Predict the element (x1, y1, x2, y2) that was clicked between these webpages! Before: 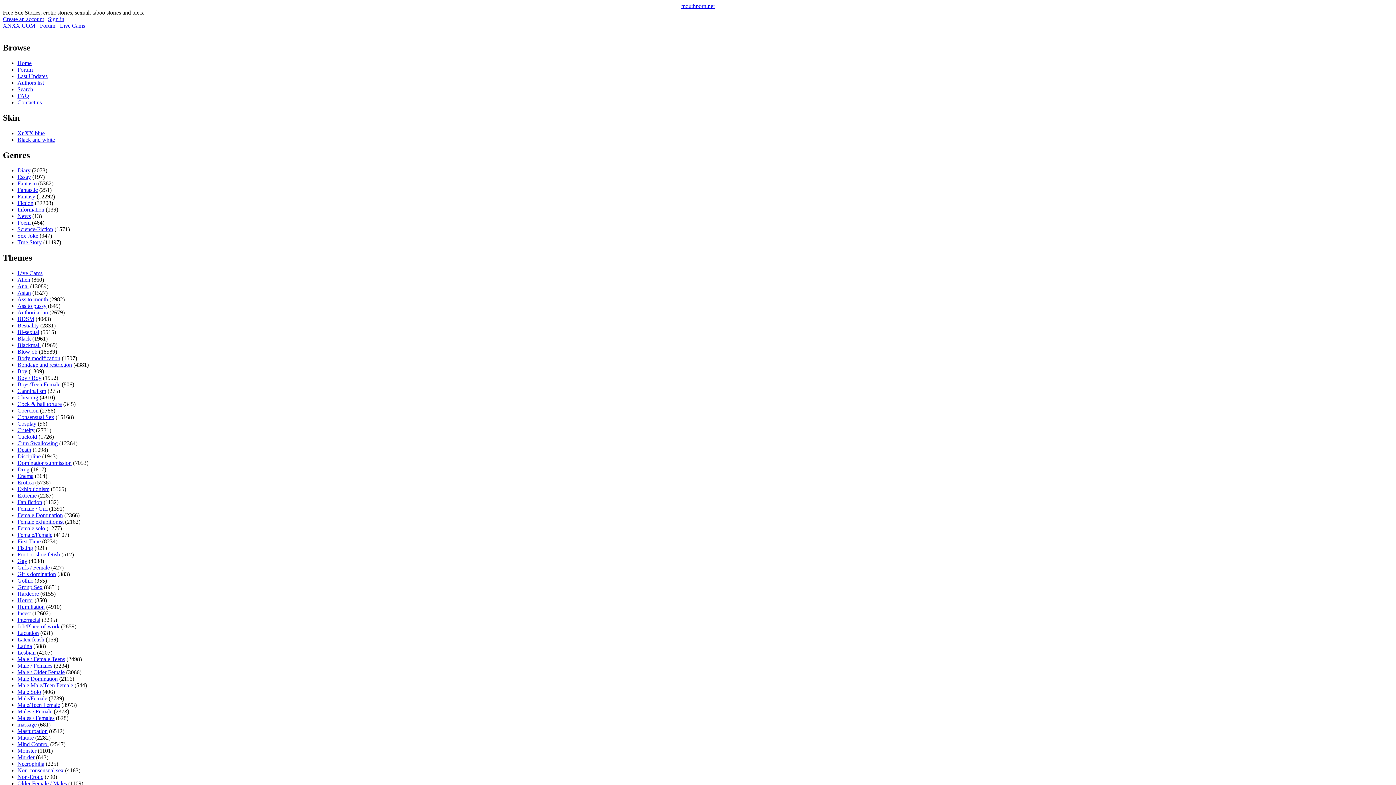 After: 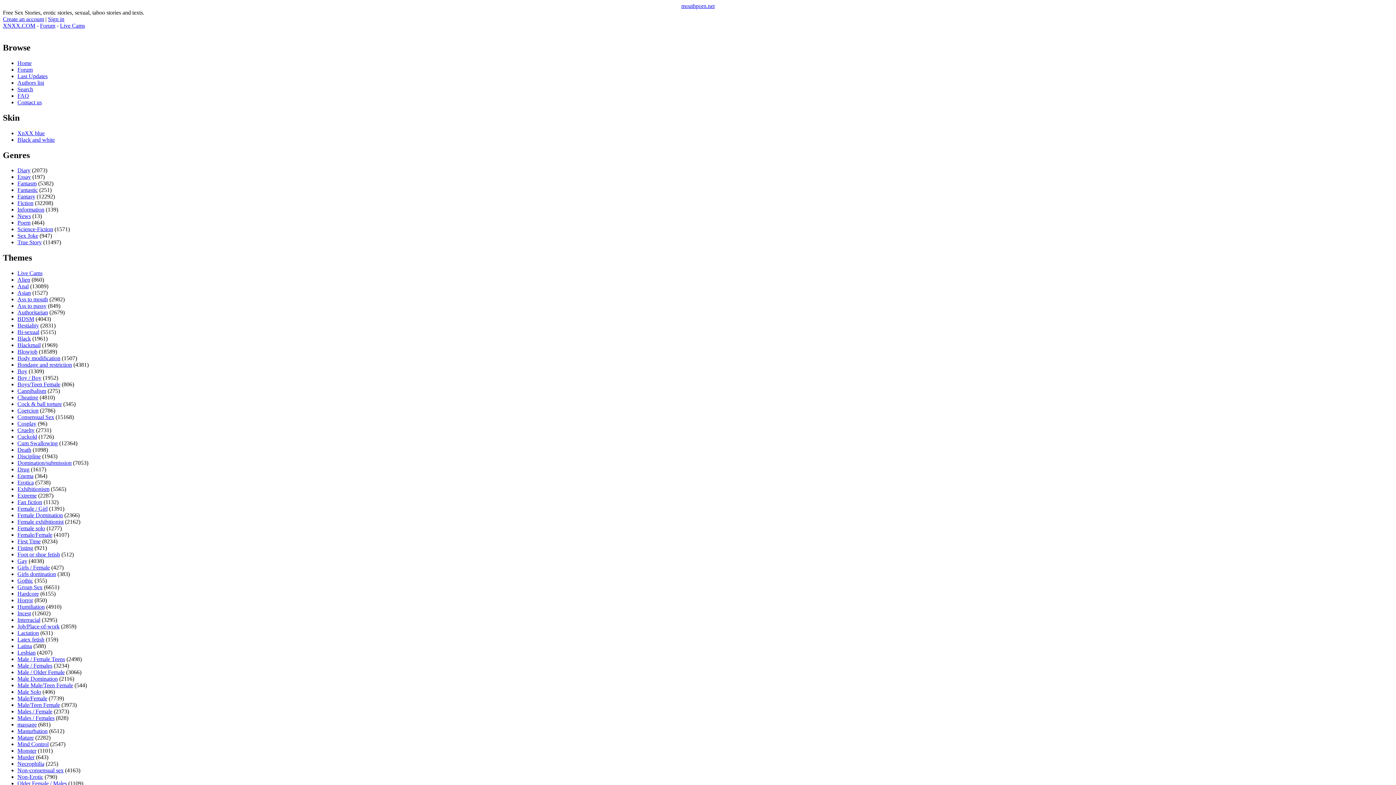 Action: label: Poem bbox: (17, 219, 30, 225)